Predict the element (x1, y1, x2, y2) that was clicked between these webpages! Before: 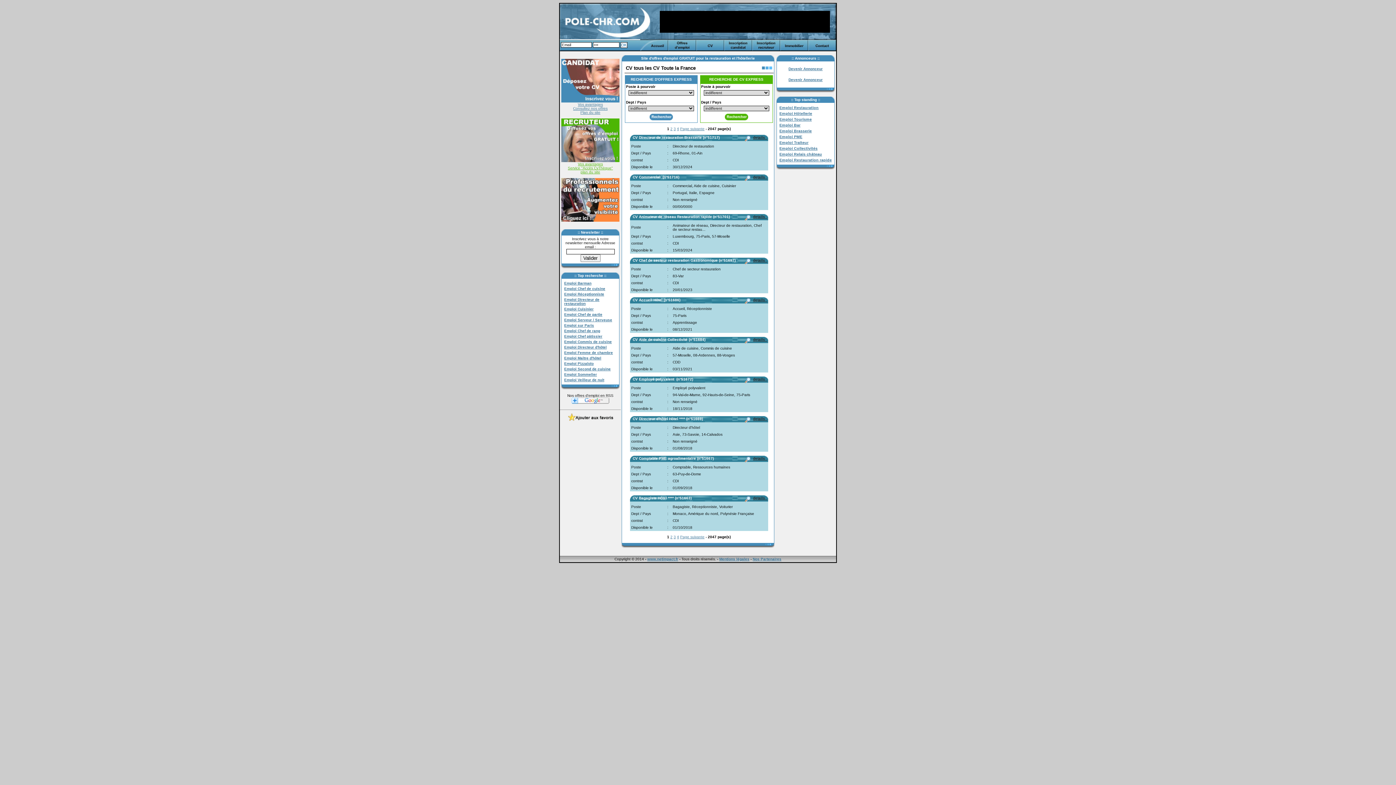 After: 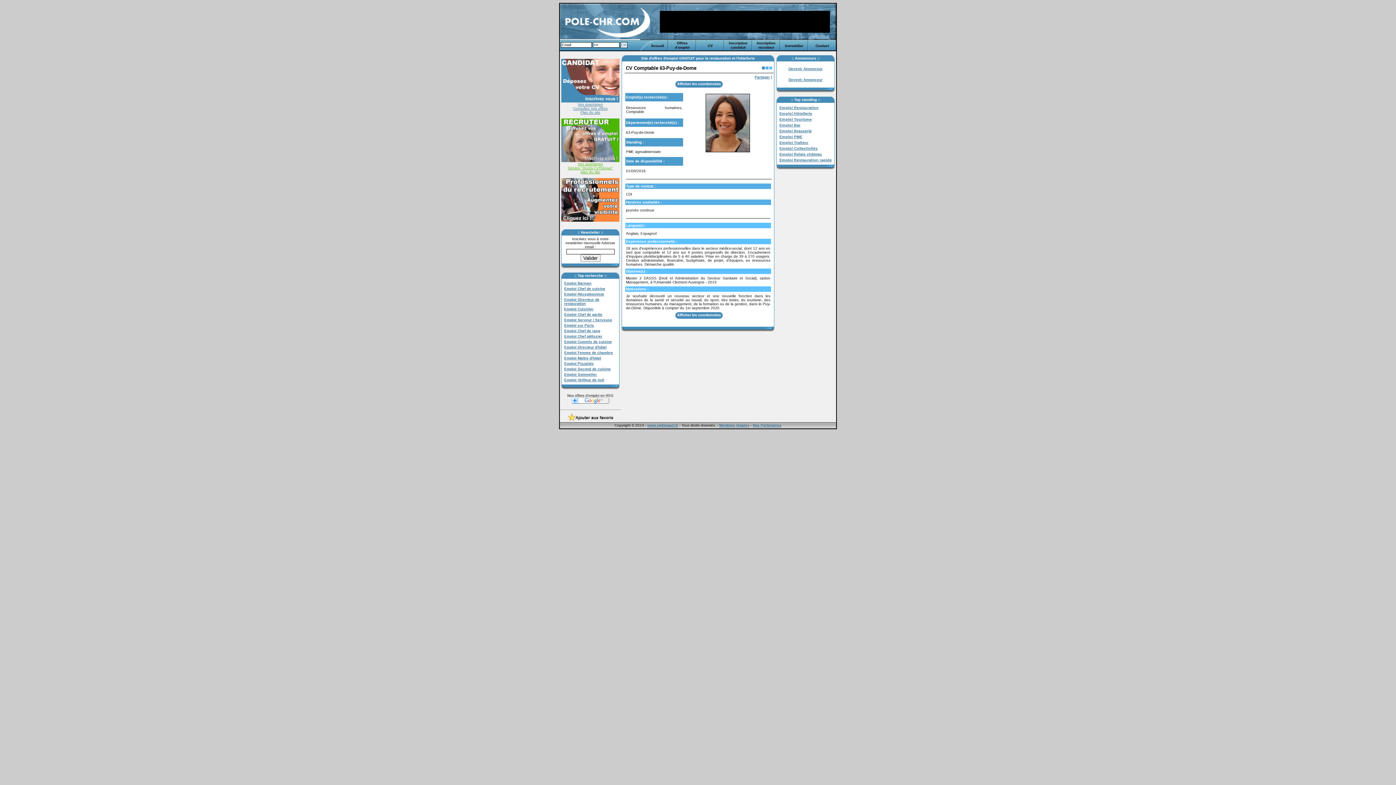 Action: label: details   bbox: (753, 456, 767, 460)